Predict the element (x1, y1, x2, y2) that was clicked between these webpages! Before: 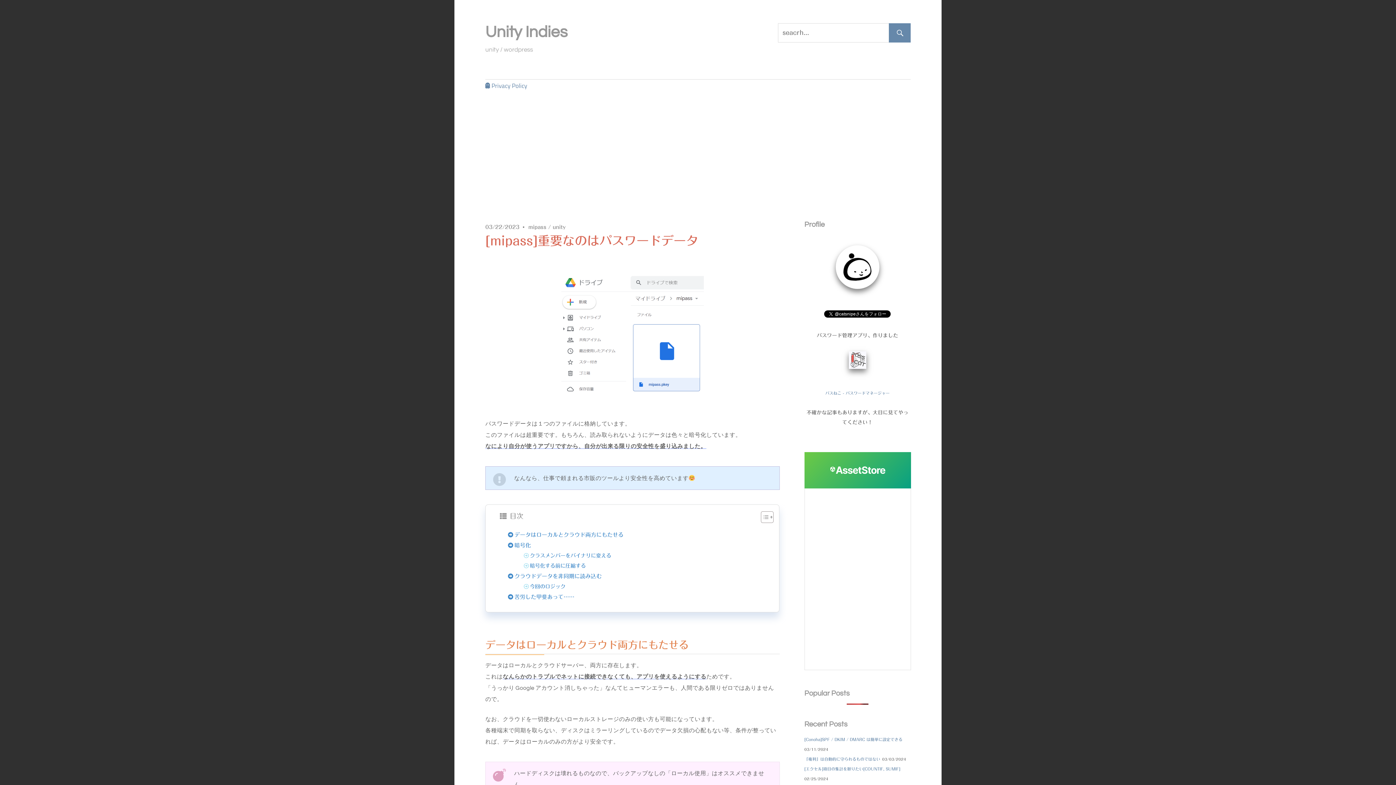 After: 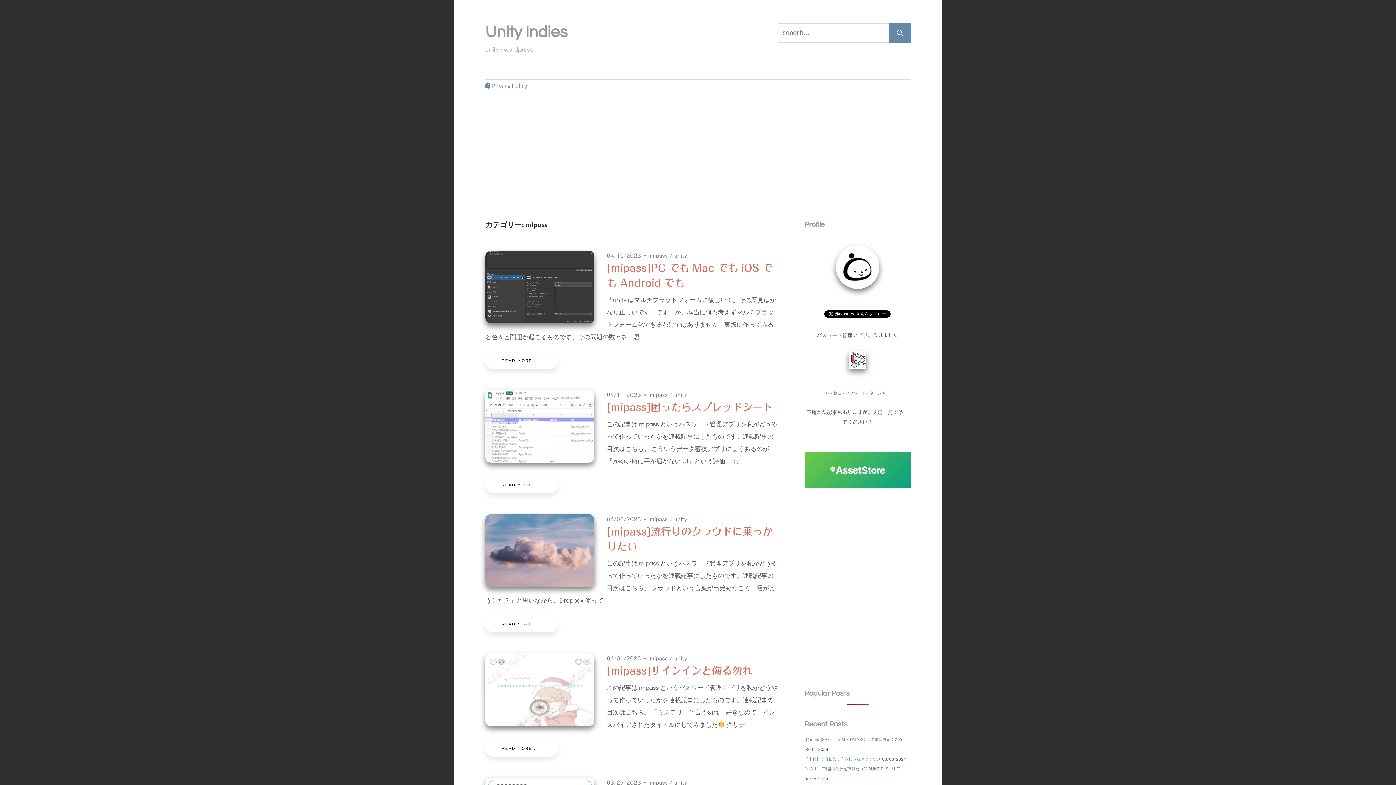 Action: label: mipass bbox: (528, 224, 546, 229)